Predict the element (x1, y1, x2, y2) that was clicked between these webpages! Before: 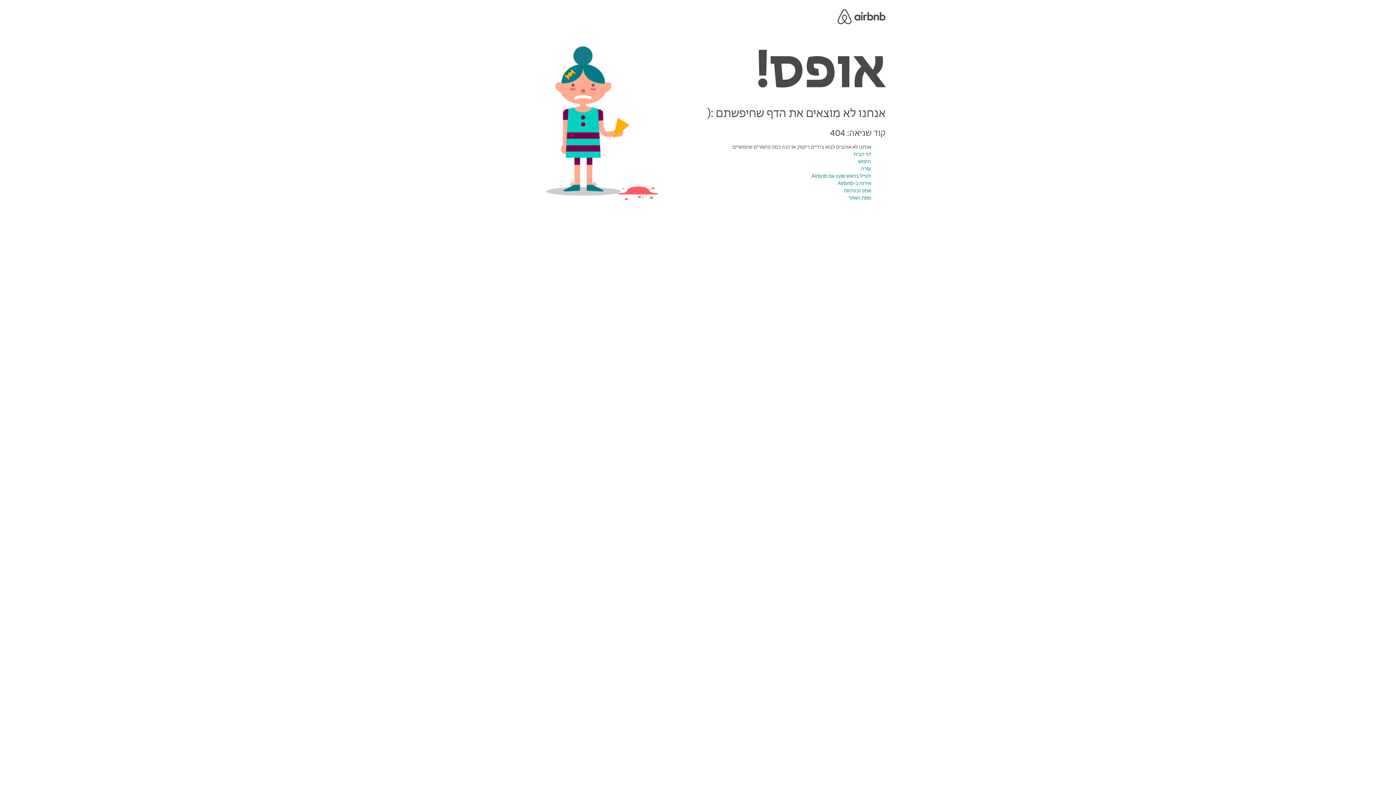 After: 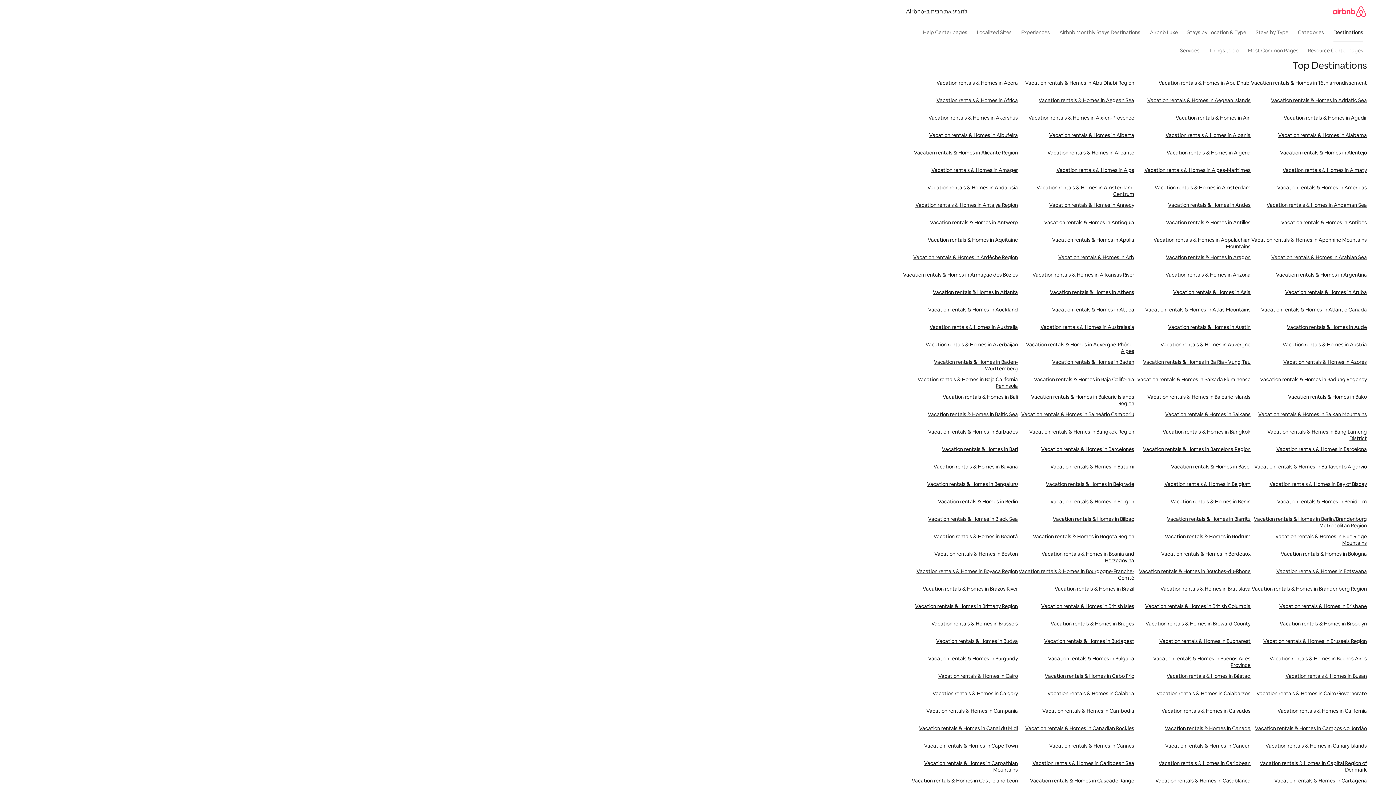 Action: bbox: (848, 194, 871, 201) label: מפת האתר